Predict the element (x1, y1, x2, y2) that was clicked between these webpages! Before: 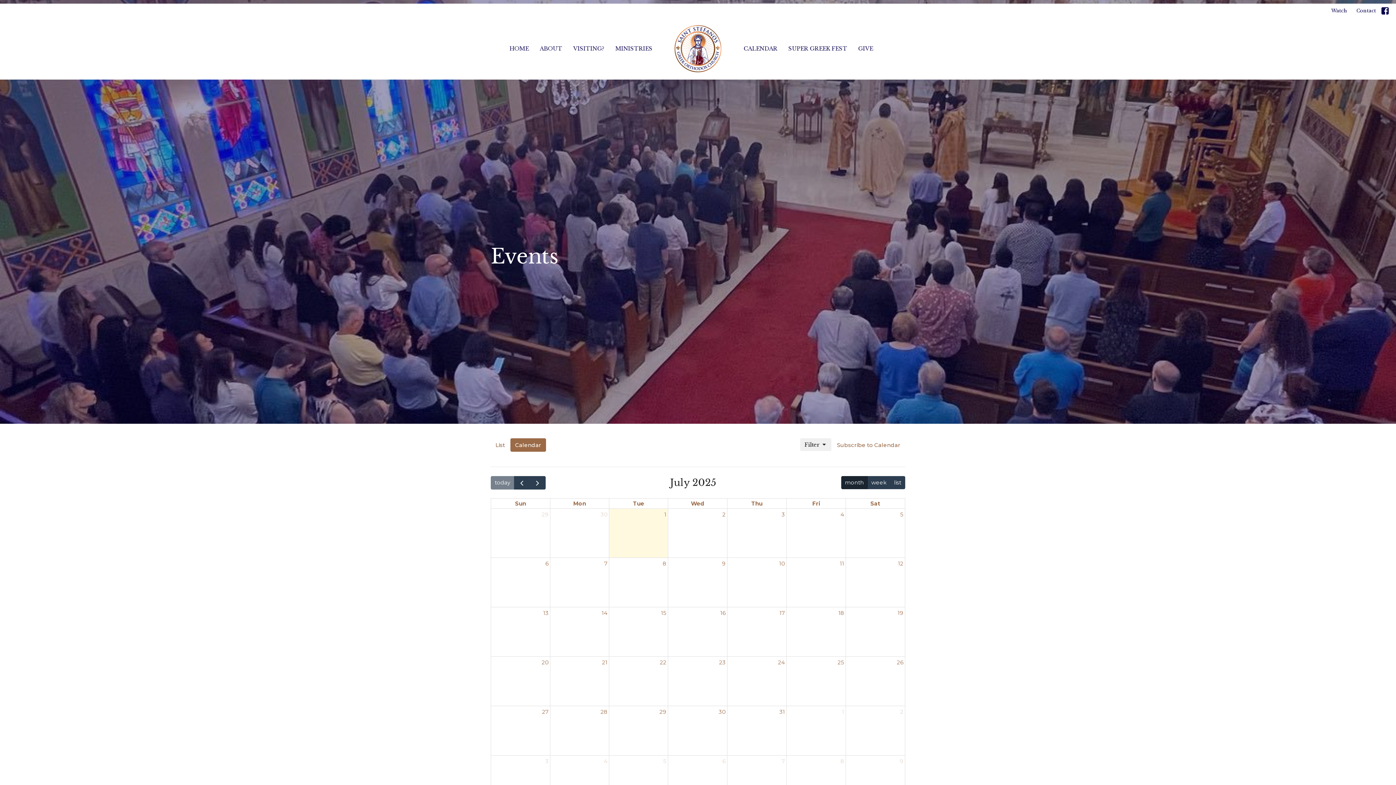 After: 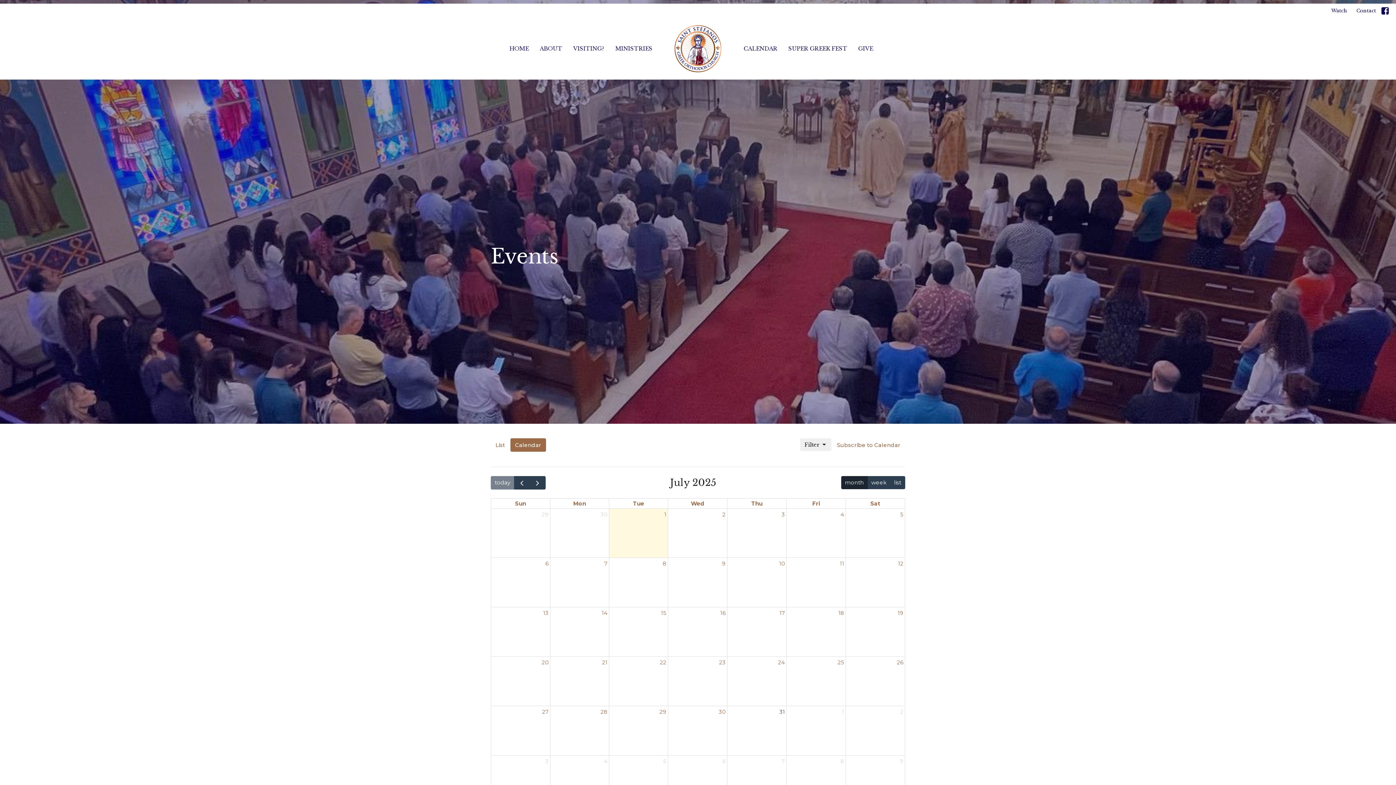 Action: label: 31 bbox: (778, 706, 786, 717)